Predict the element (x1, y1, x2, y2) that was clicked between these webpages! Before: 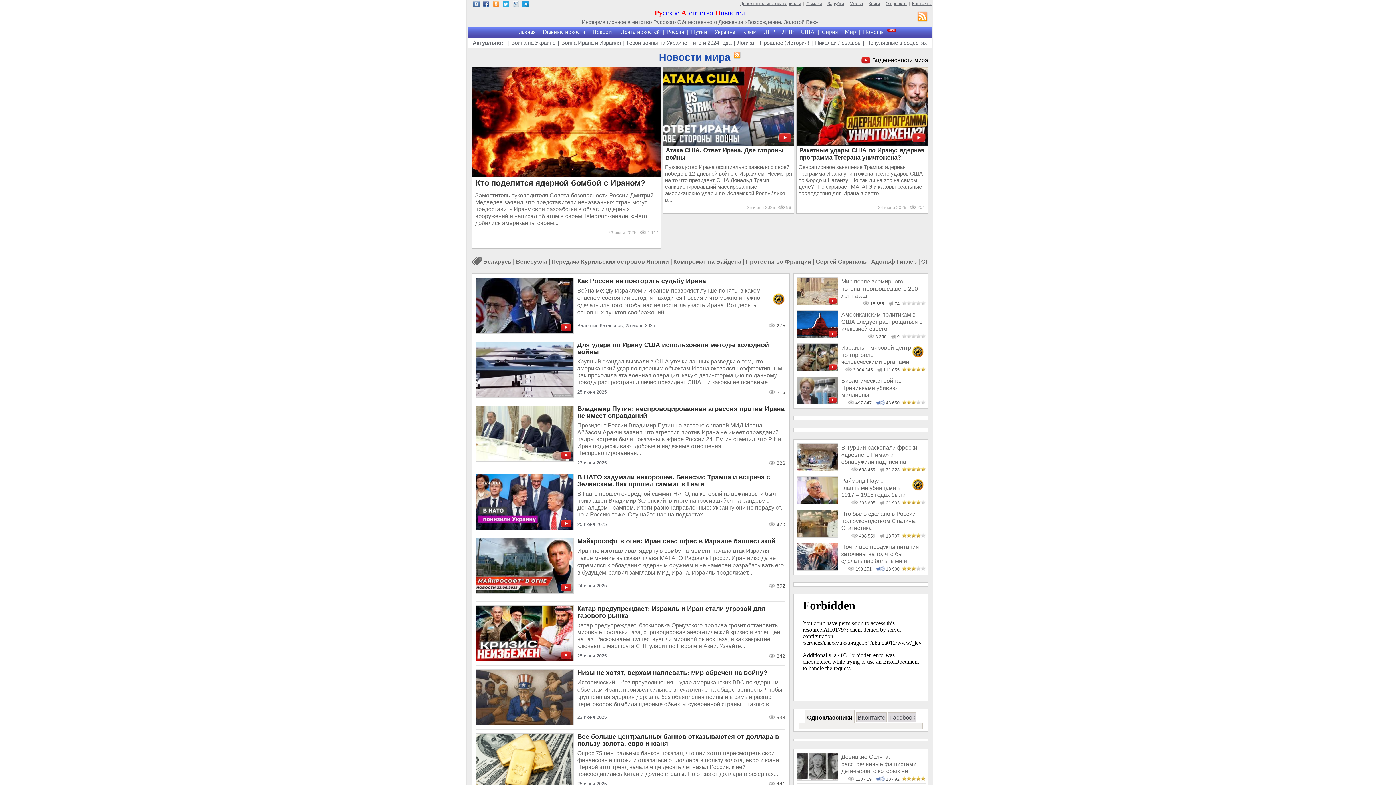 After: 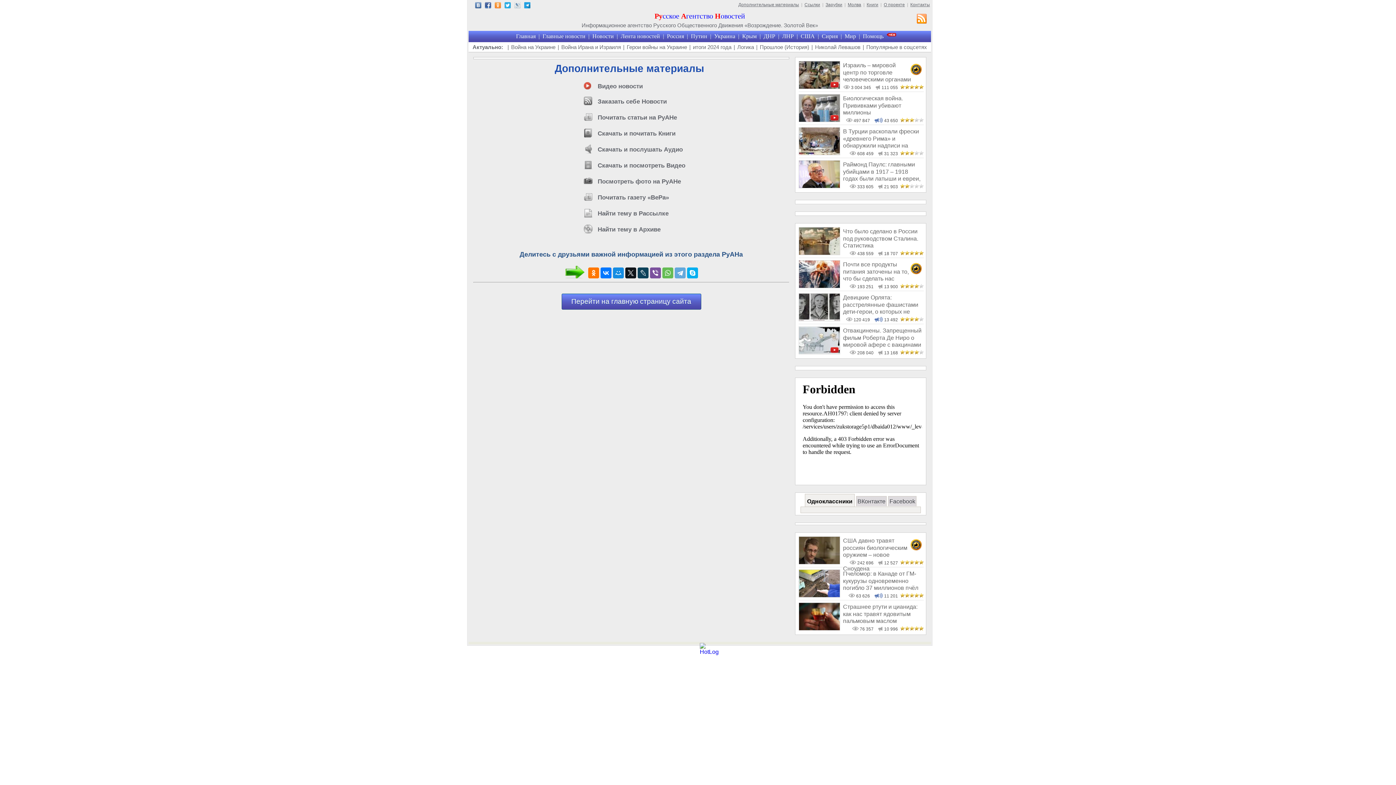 Action: bbox: (740, 1, 801, 6) label: Дополнительные материалы